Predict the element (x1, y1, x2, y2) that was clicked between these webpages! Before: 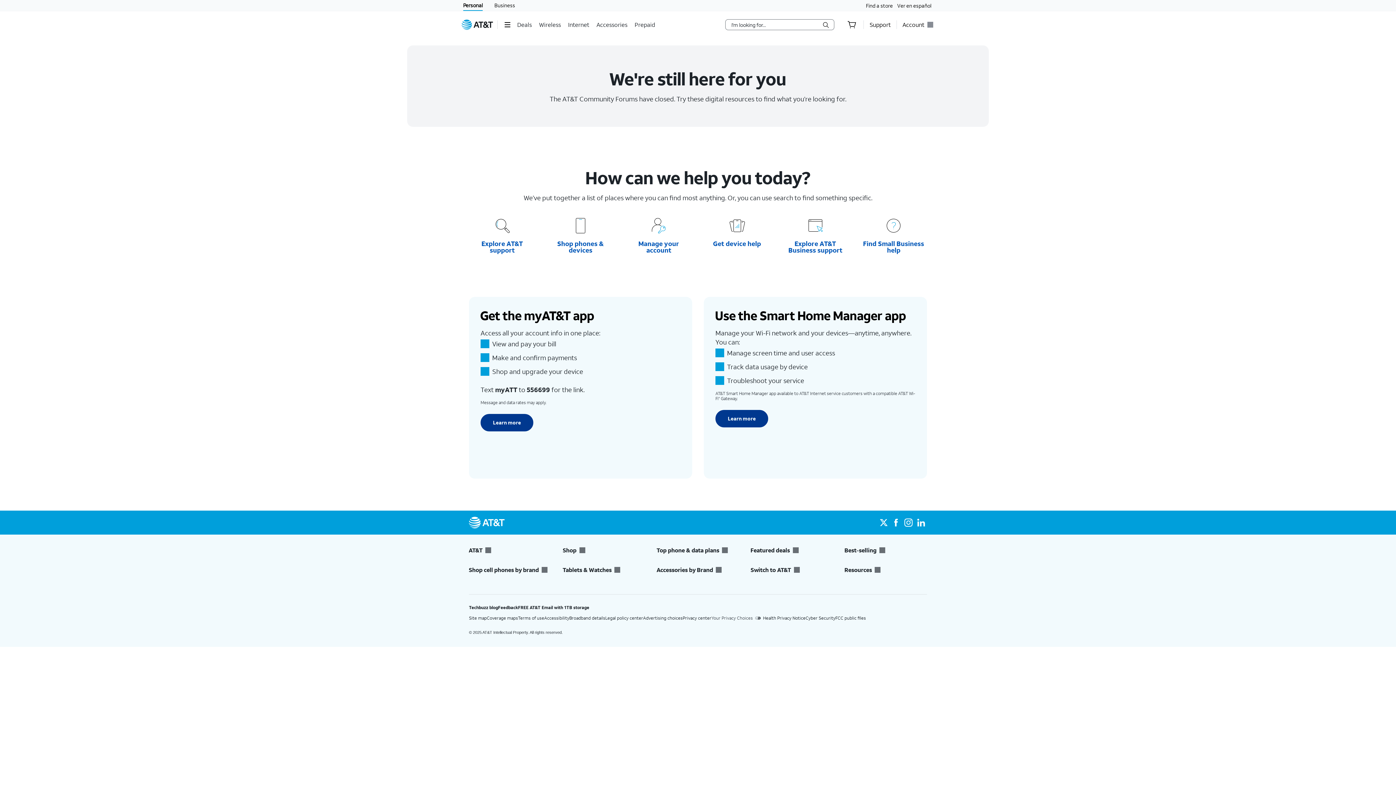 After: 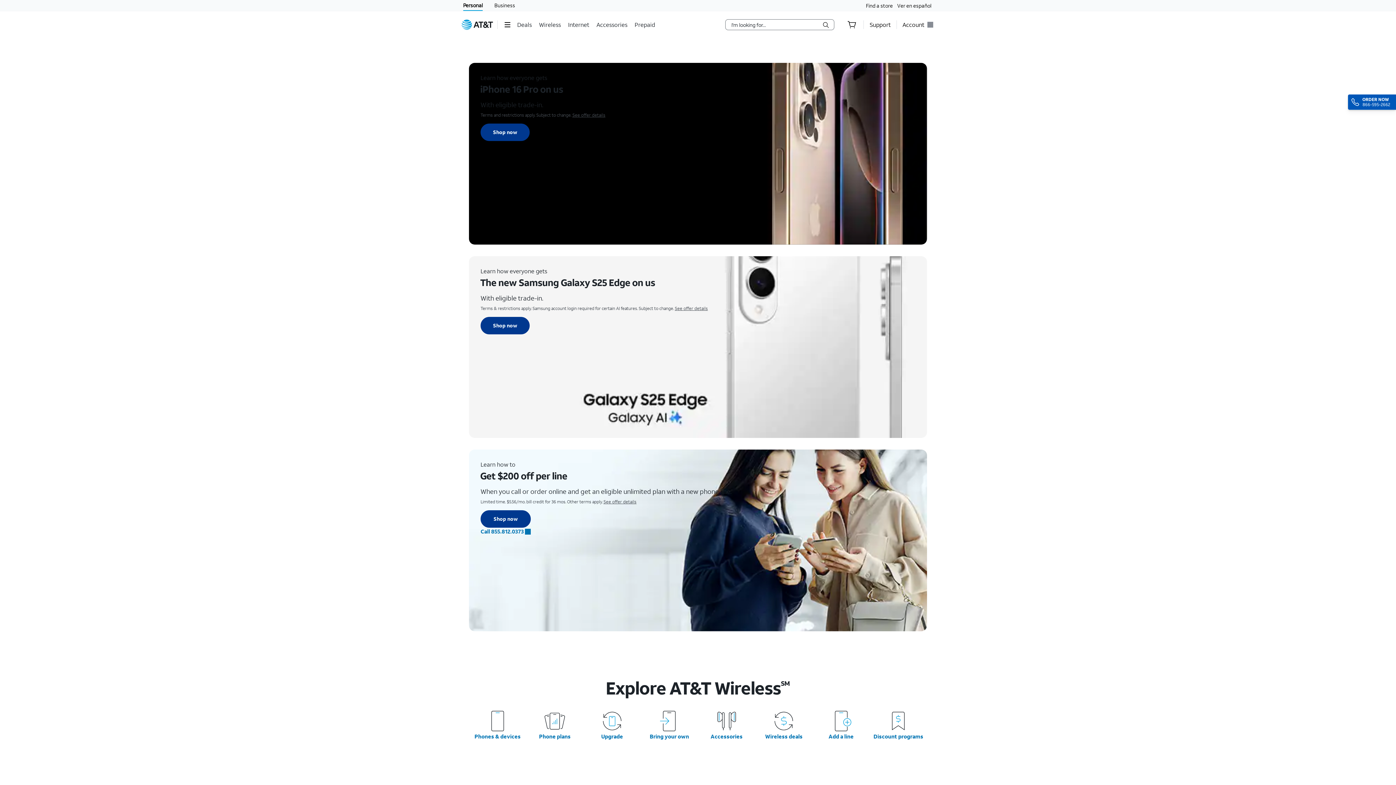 Action: bbox: (539, 15, 562, 33) label: Wireless